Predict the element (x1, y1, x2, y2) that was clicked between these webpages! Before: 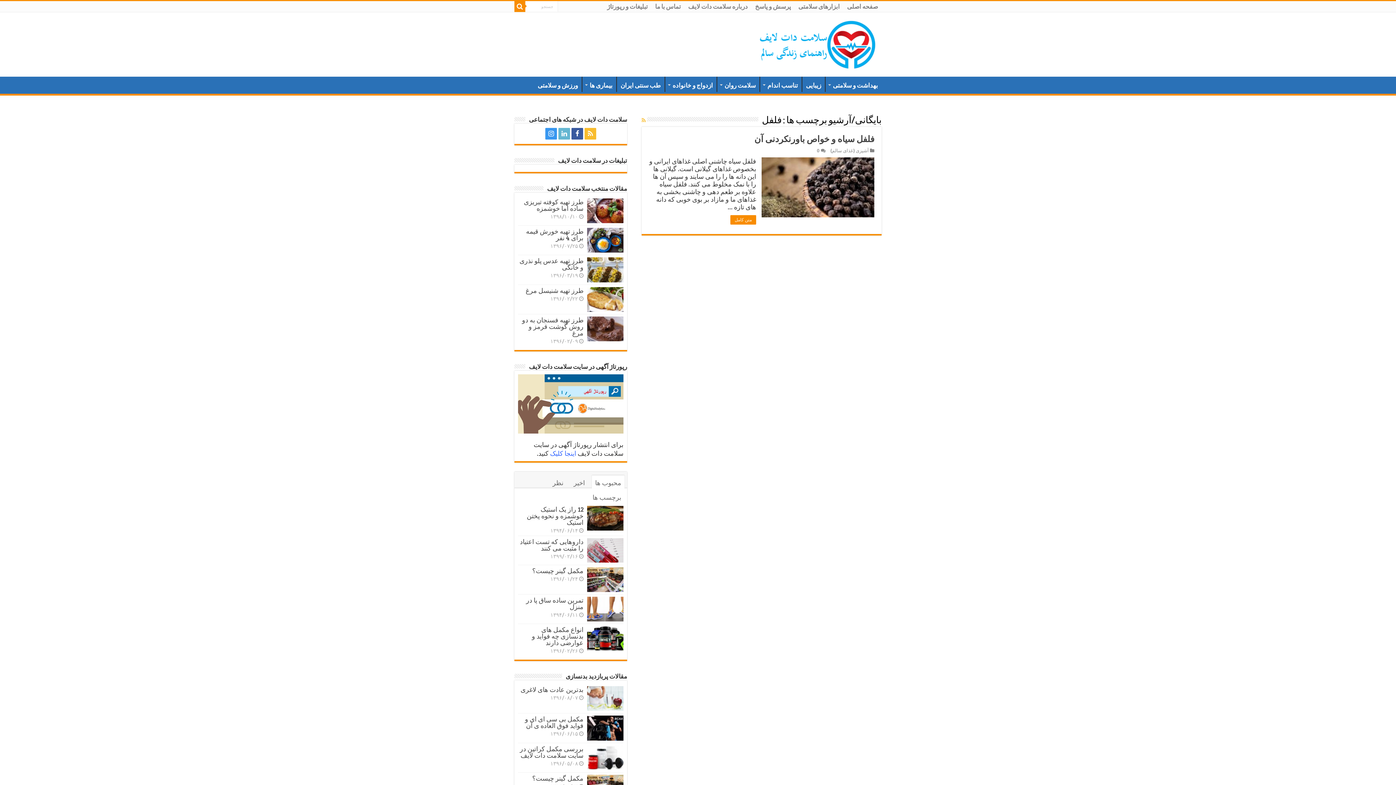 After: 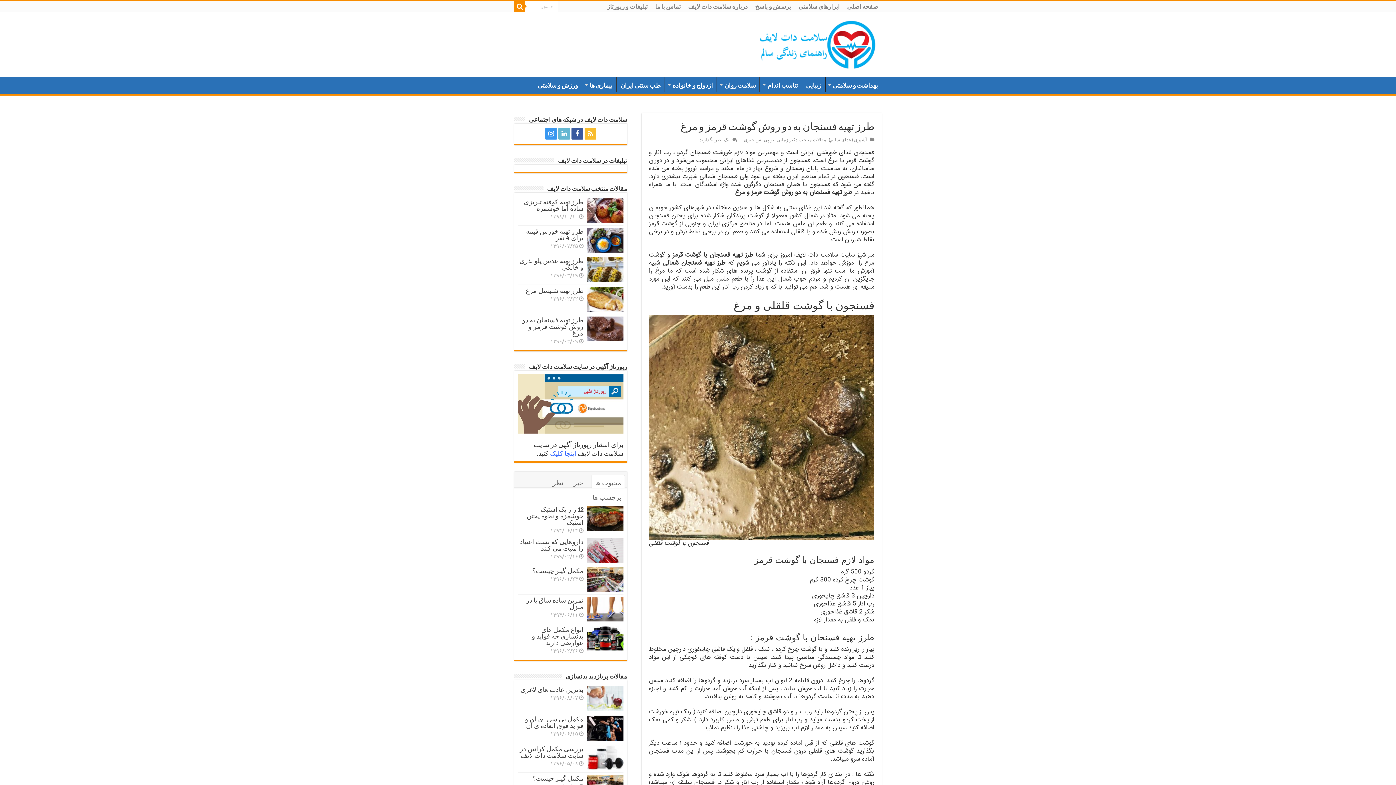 Action: bbox: (522, 315, 583, 337) label: طرز تهیه فسنجان به دو روش گوشت قرمز و مرغ